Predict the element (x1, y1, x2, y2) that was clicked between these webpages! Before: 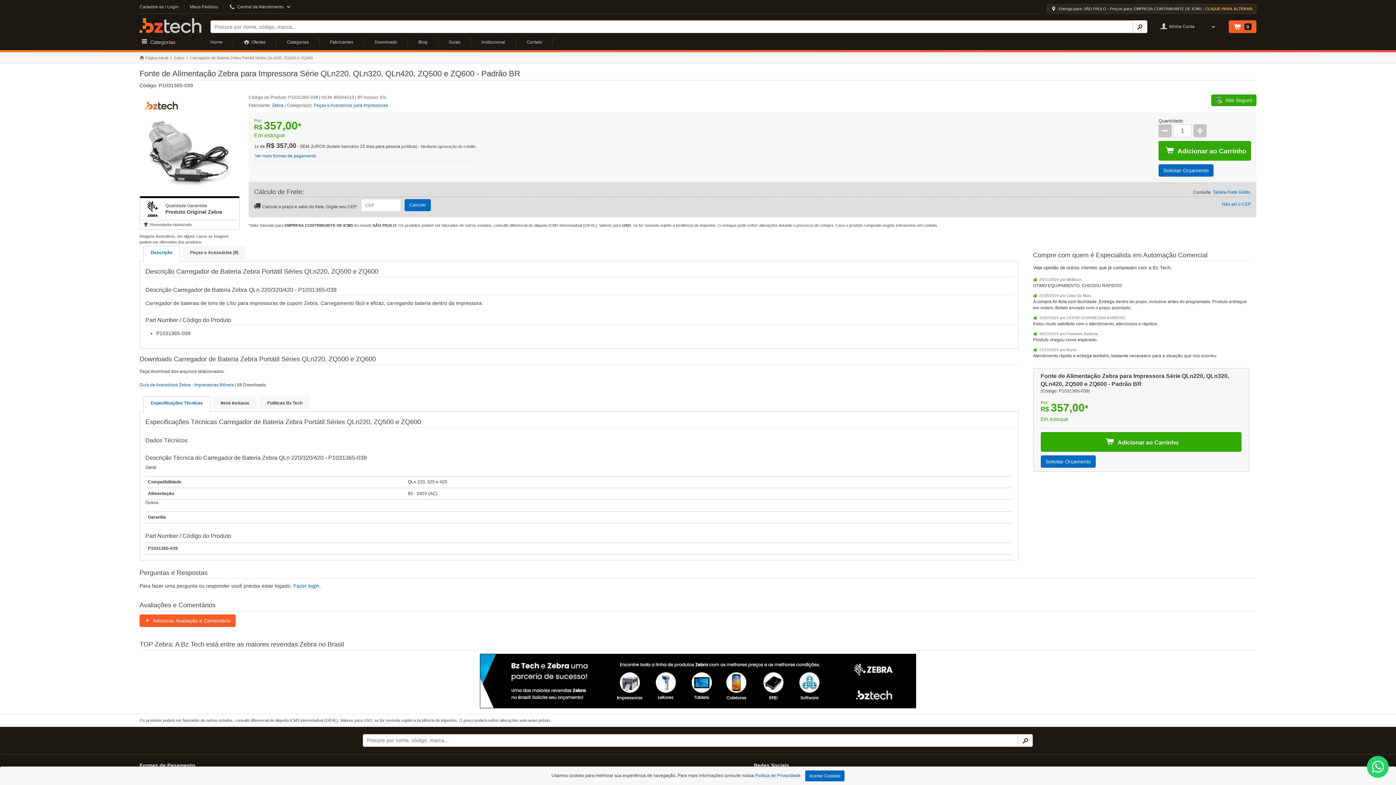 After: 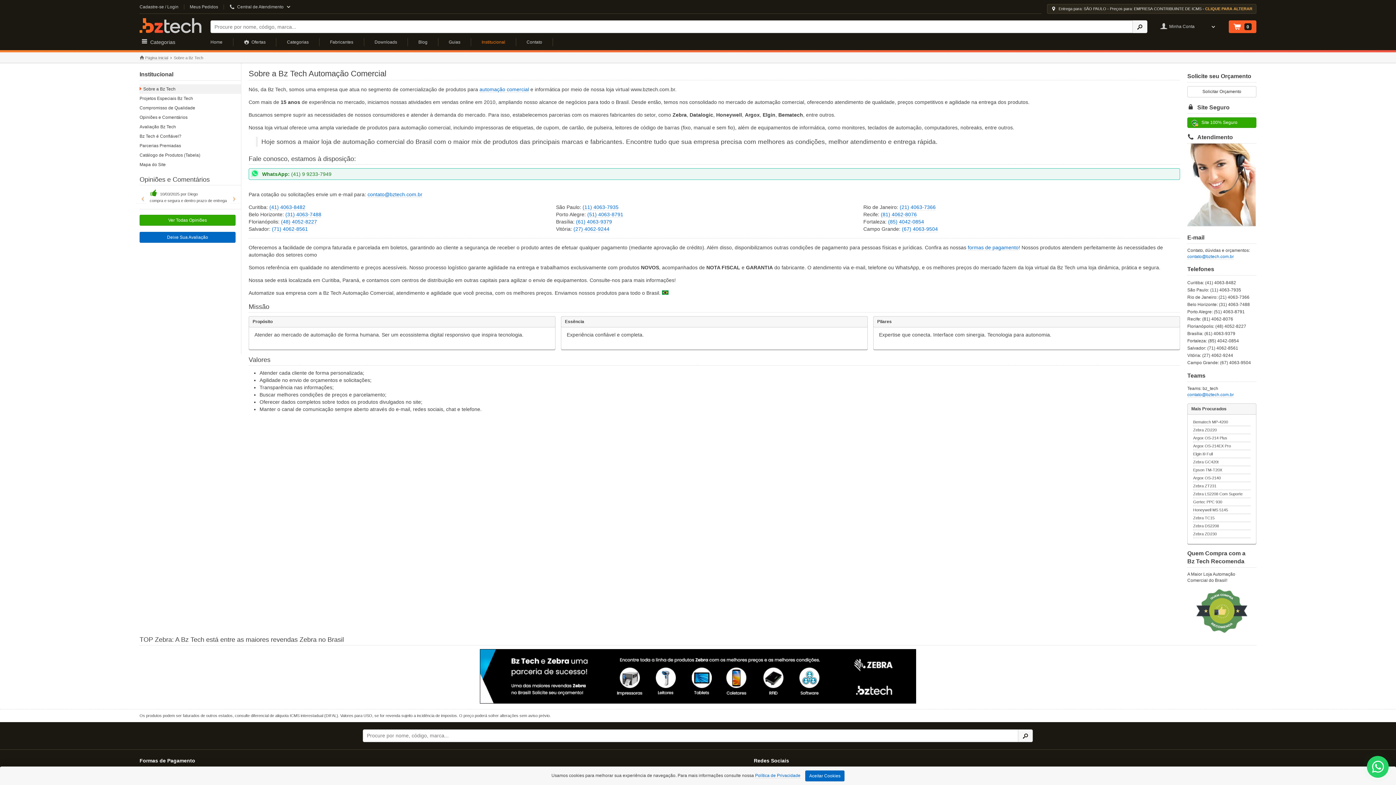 Action: label: Institucional bbox: (481, 39, 505, 44)